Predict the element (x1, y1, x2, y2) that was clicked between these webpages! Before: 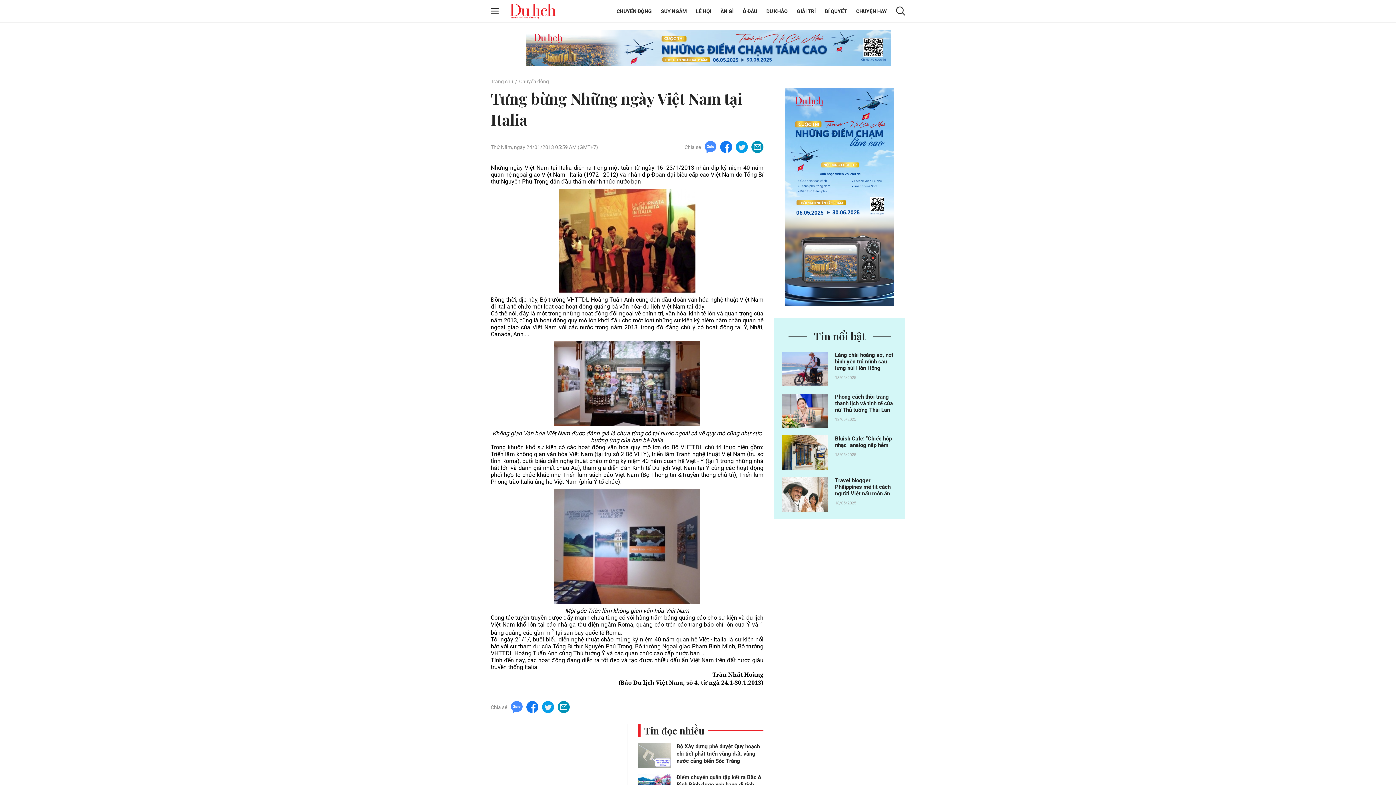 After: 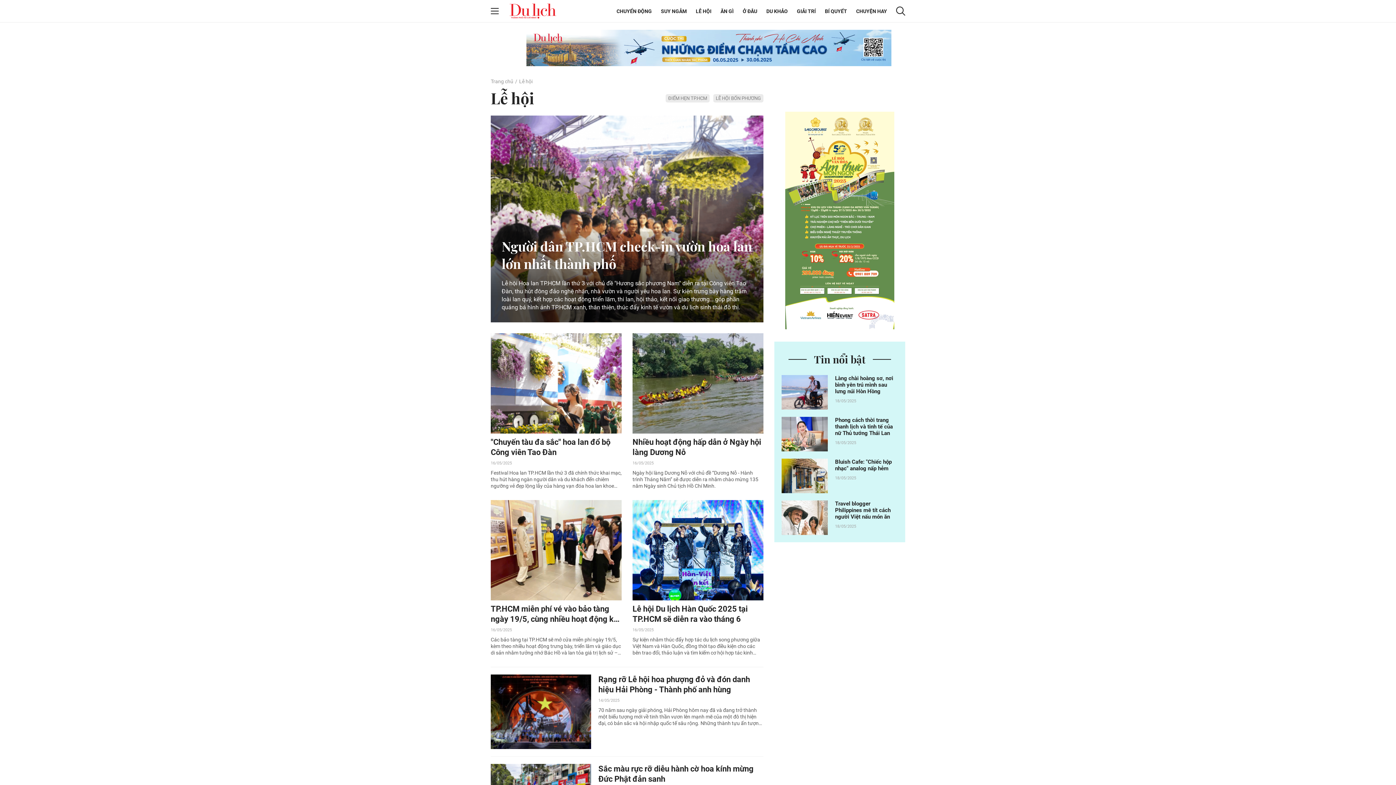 Action: label: LỄ HỘI bbox: (696, 8, 711, 14)